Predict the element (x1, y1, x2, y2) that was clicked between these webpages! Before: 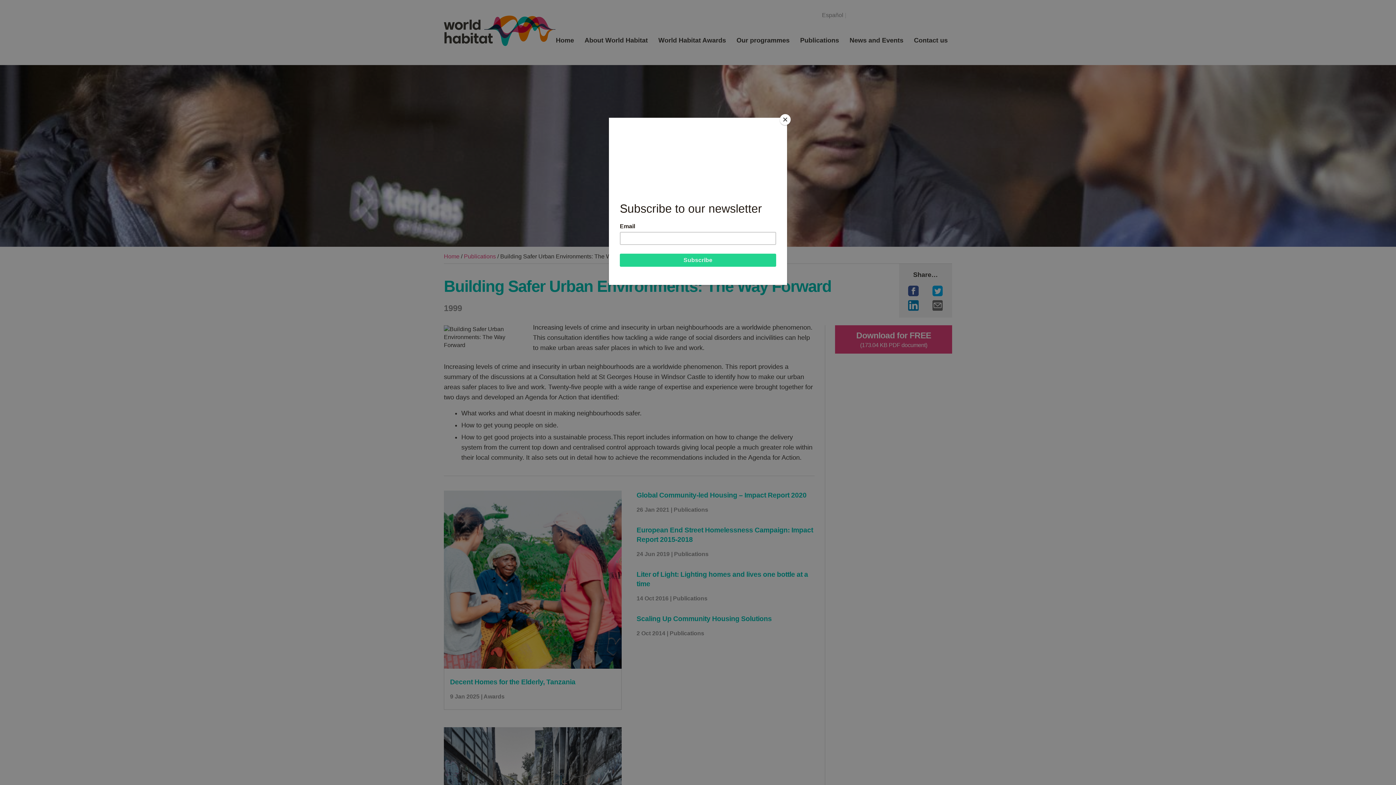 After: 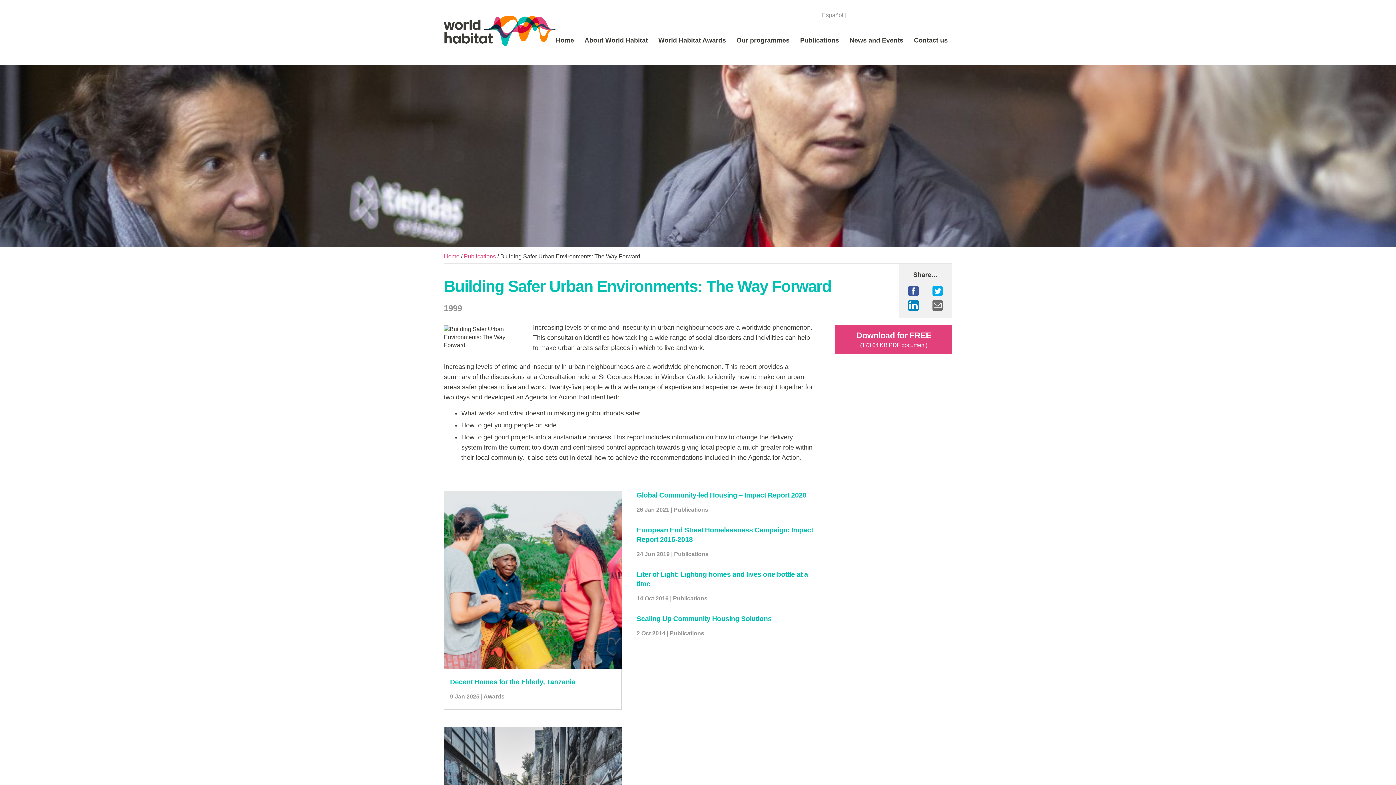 Action: label: Close bbox: (780, 114, 790, 125)